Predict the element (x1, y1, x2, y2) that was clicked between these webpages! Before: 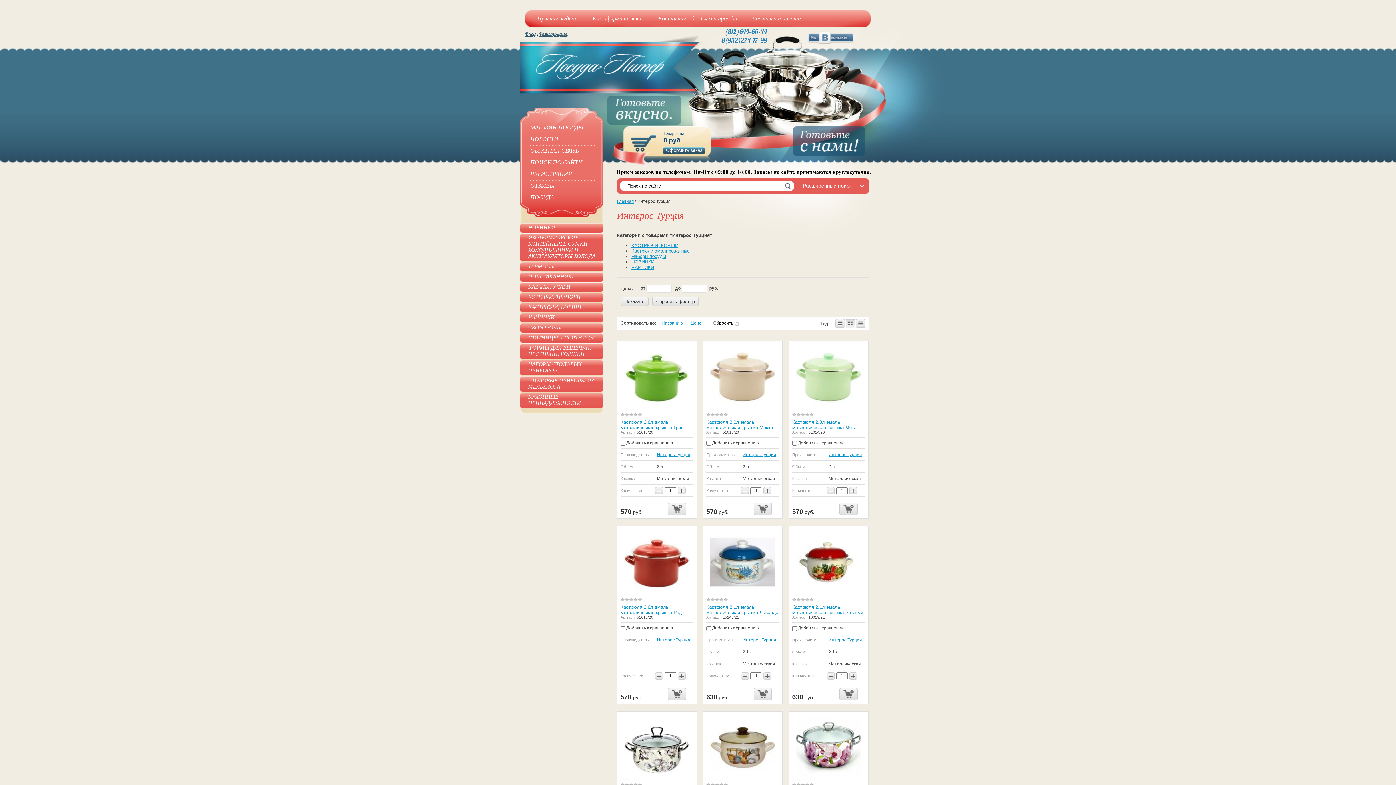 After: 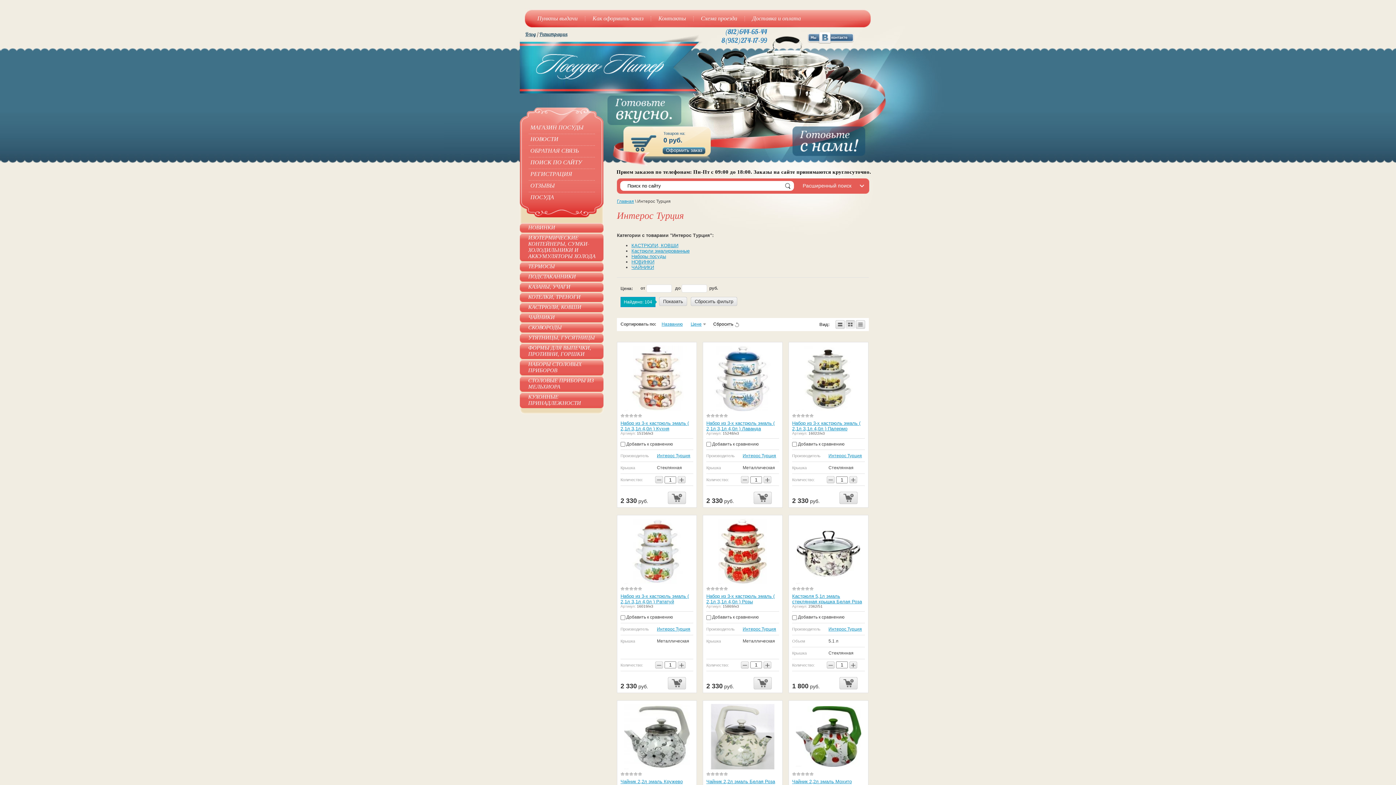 Action: label: Цене  bbox: (690, 320, 706, 325)